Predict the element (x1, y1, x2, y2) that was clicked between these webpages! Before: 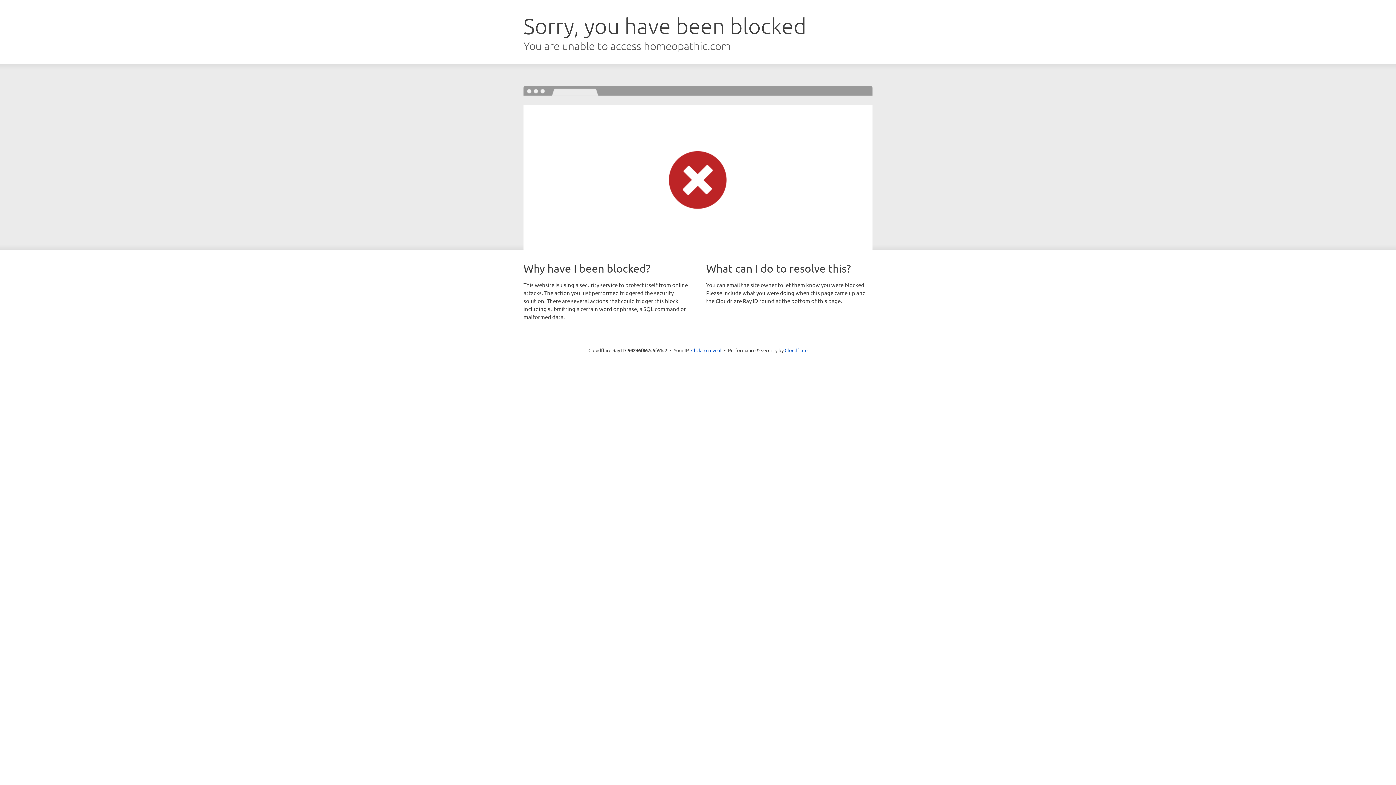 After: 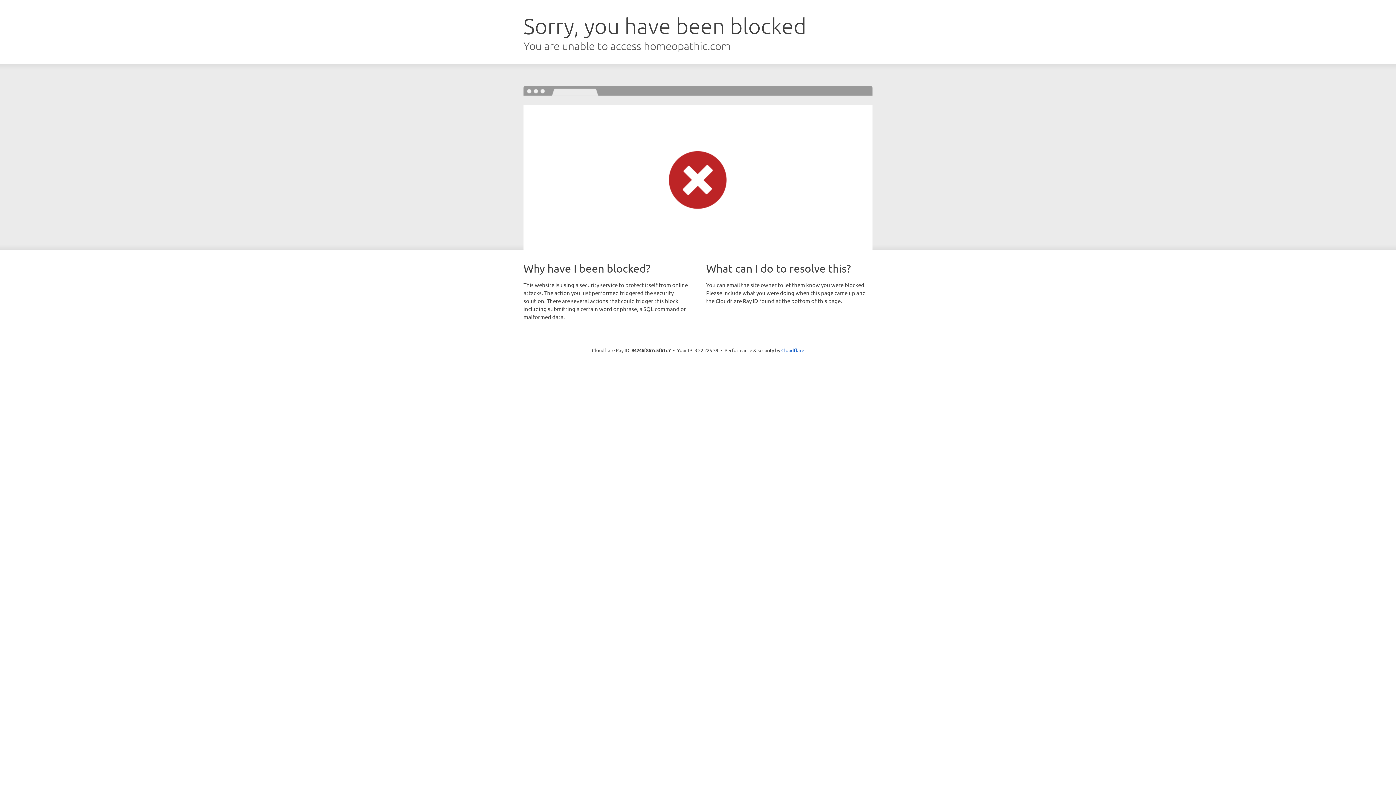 Action: bbox: (691, 346, 721, 353) label: Click to reveal